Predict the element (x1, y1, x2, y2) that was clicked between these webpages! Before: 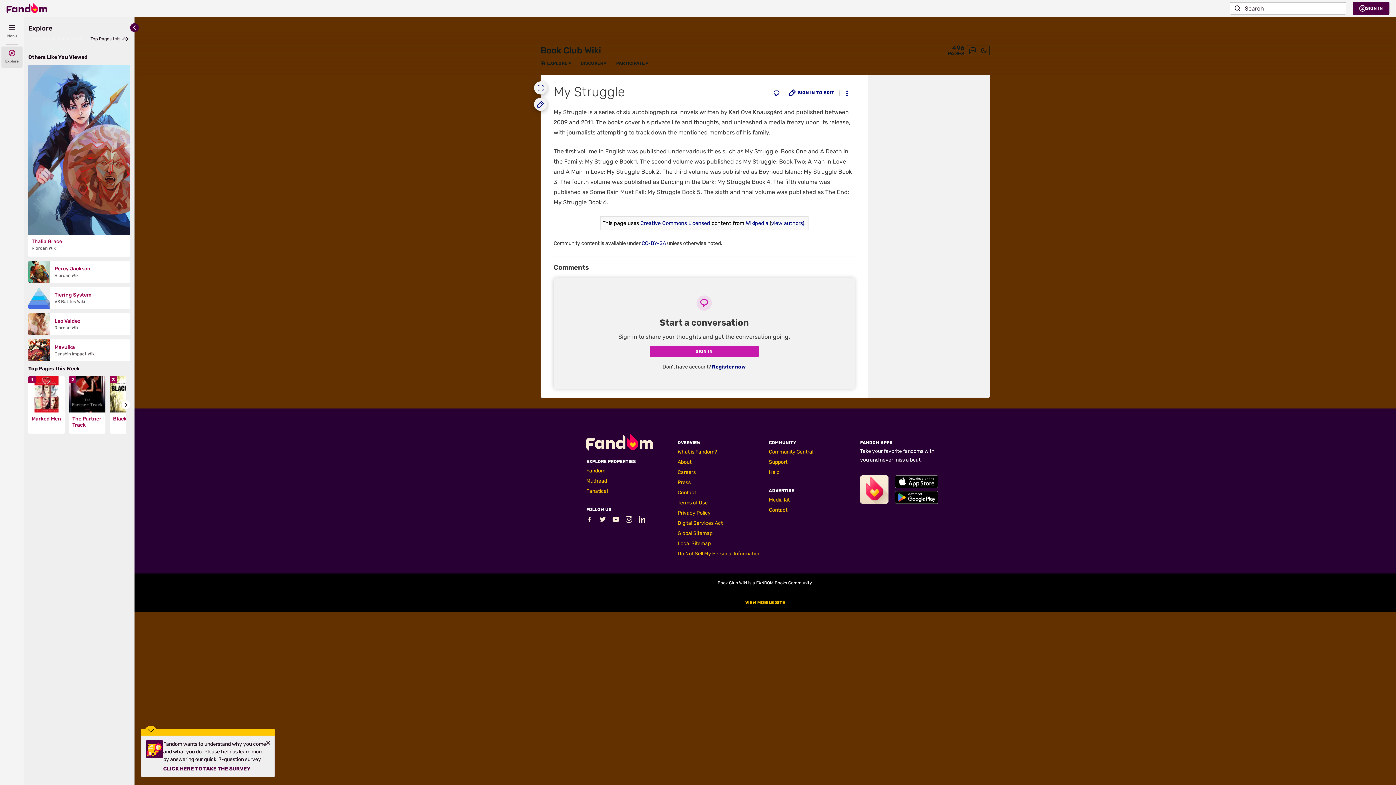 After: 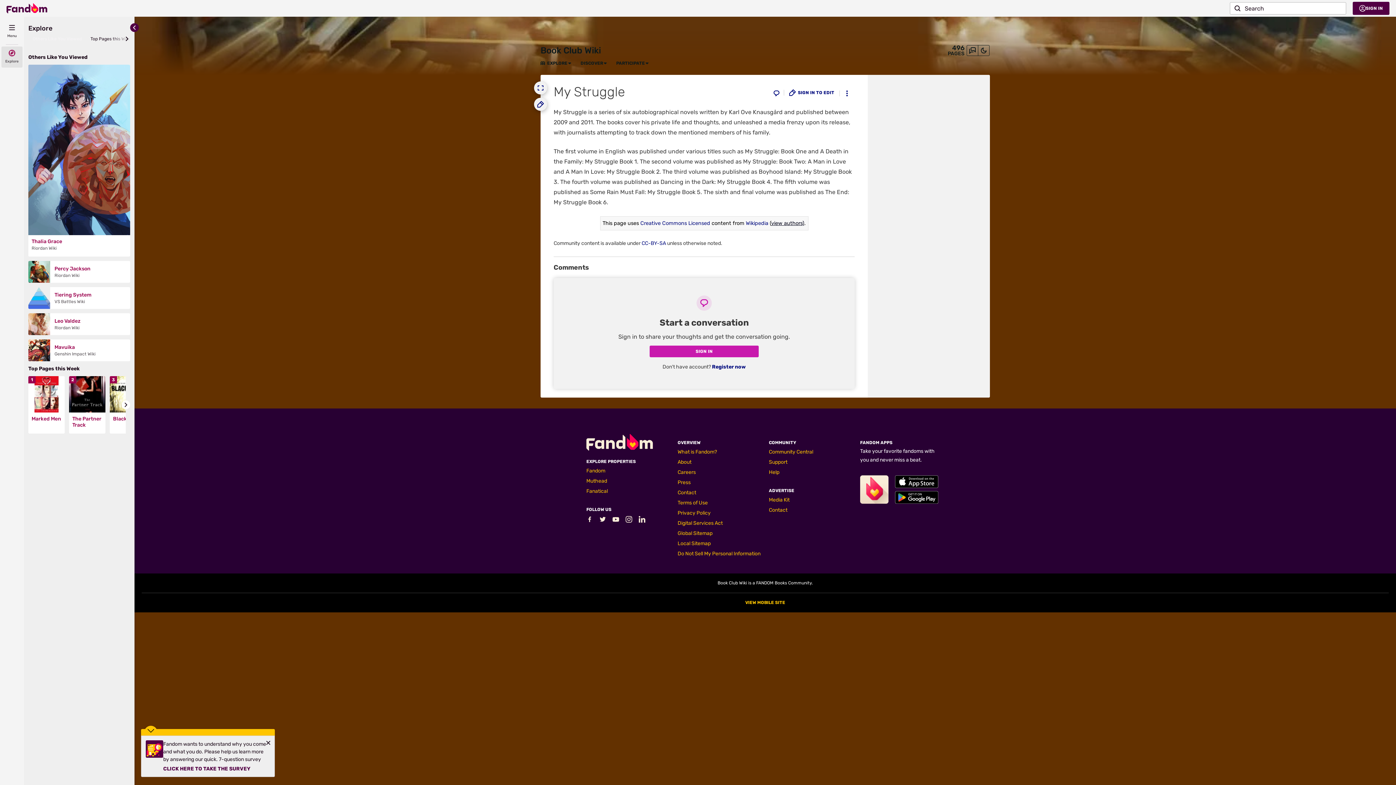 Action: label: view authors) bbox: (771, 220, 804, 226)